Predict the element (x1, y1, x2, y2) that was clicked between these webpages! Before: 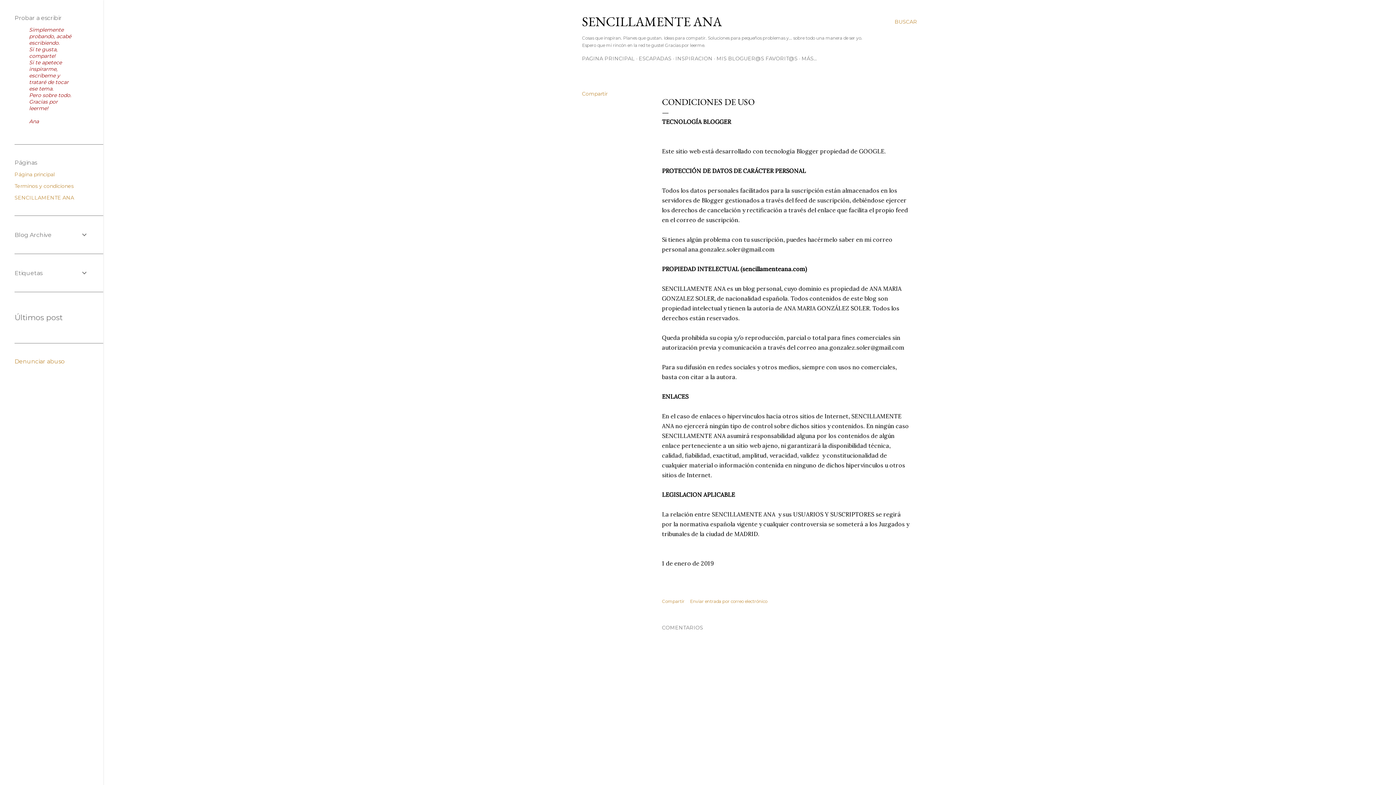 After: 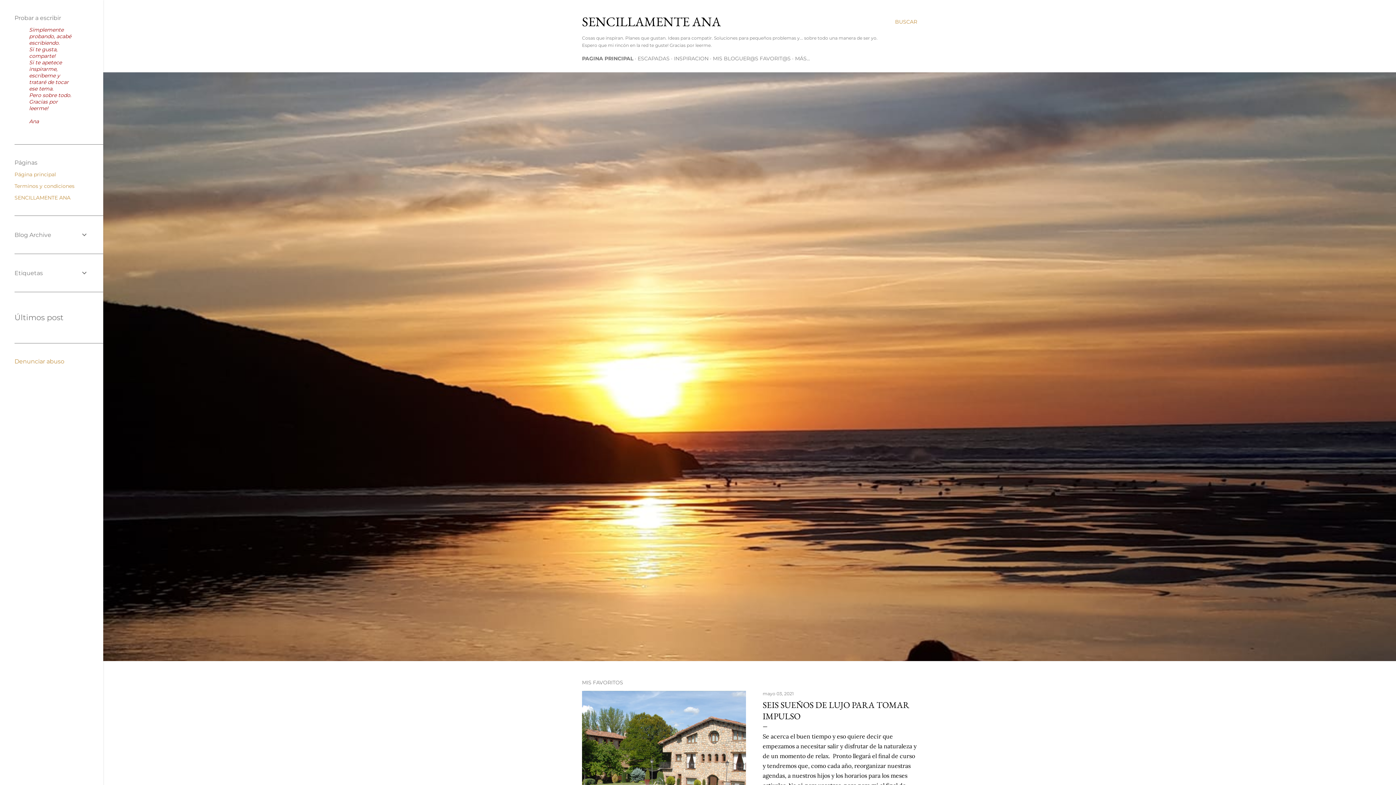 Action: bbox: (582, 13, 722, 30) label: SENCILLAMENTE ANA